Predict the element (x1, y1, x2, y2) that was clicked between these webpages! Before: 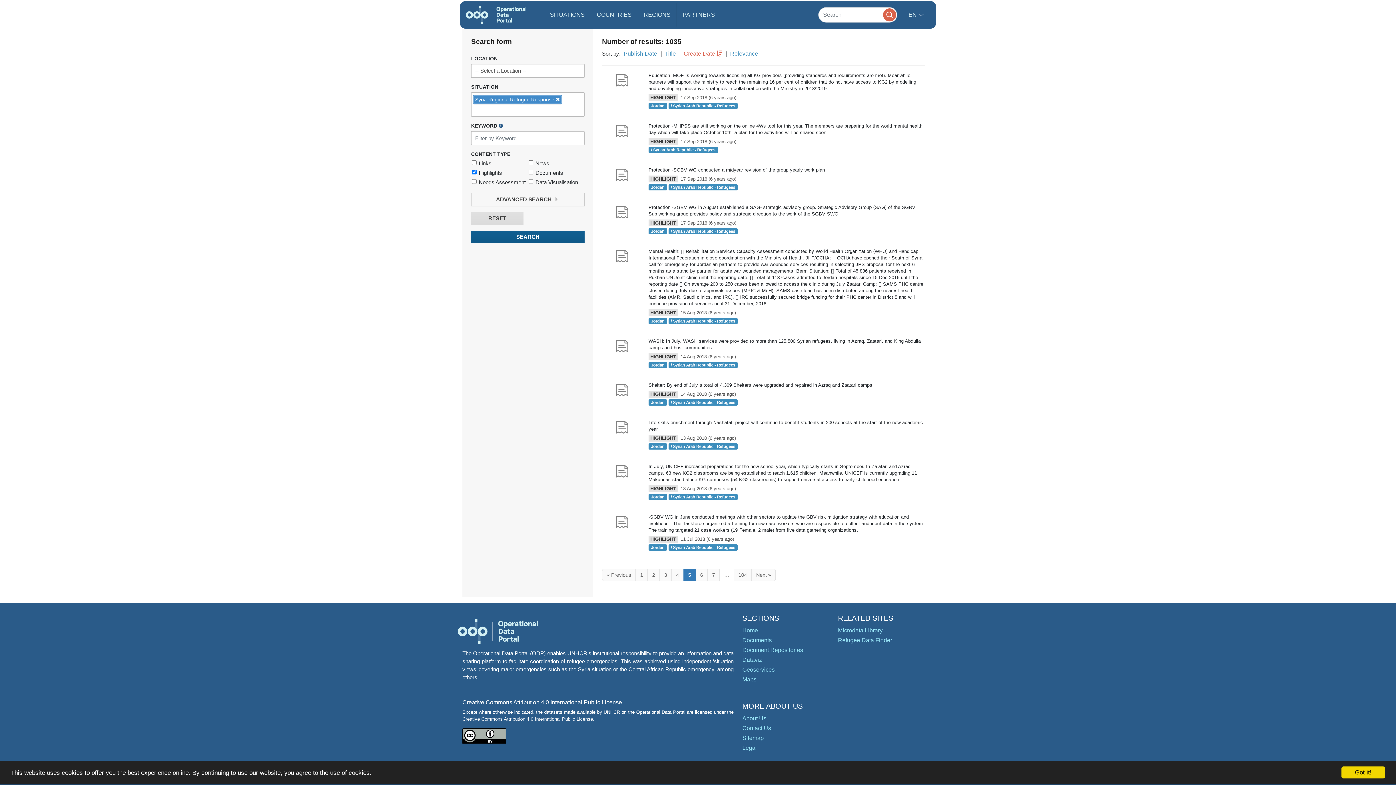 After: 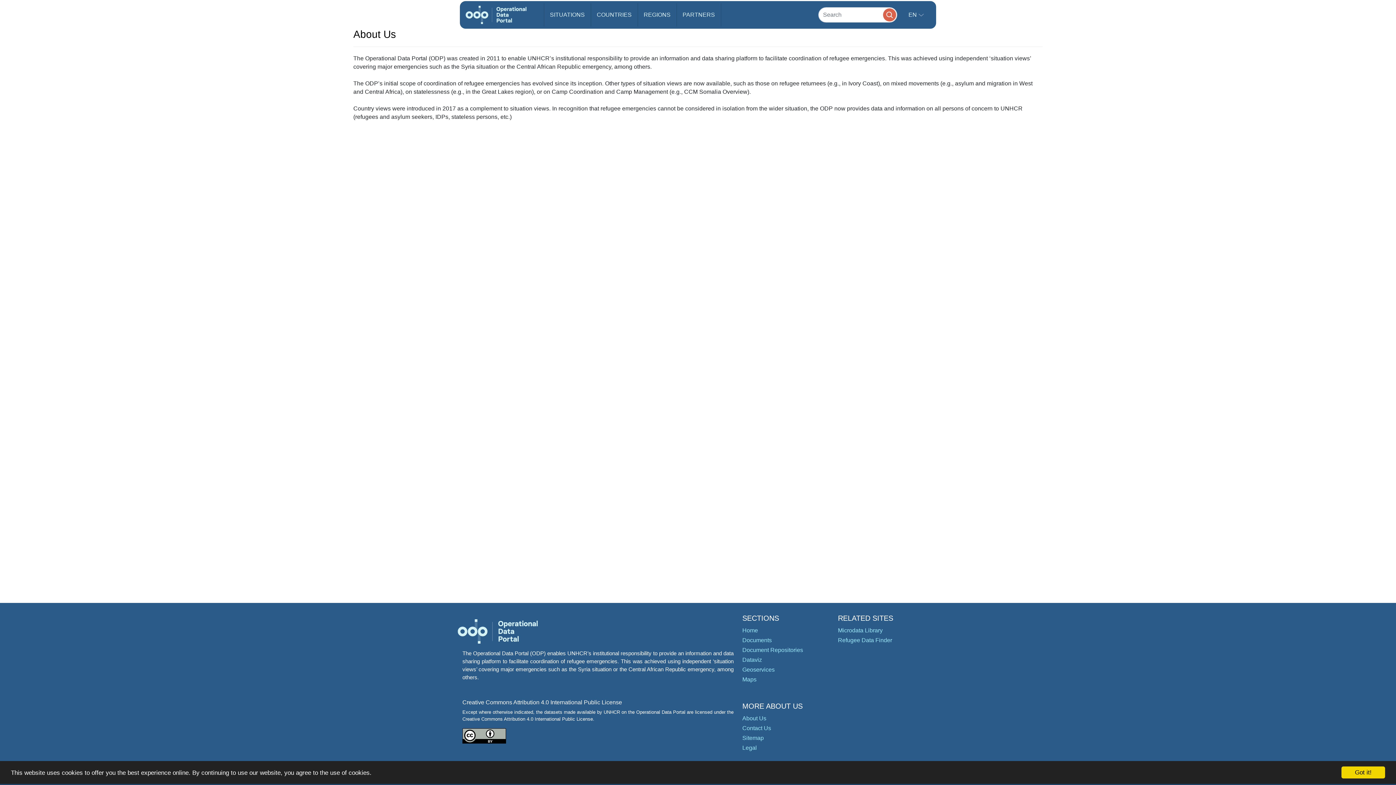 Action: bbox: (742, 715, 766, 721) label: About Us